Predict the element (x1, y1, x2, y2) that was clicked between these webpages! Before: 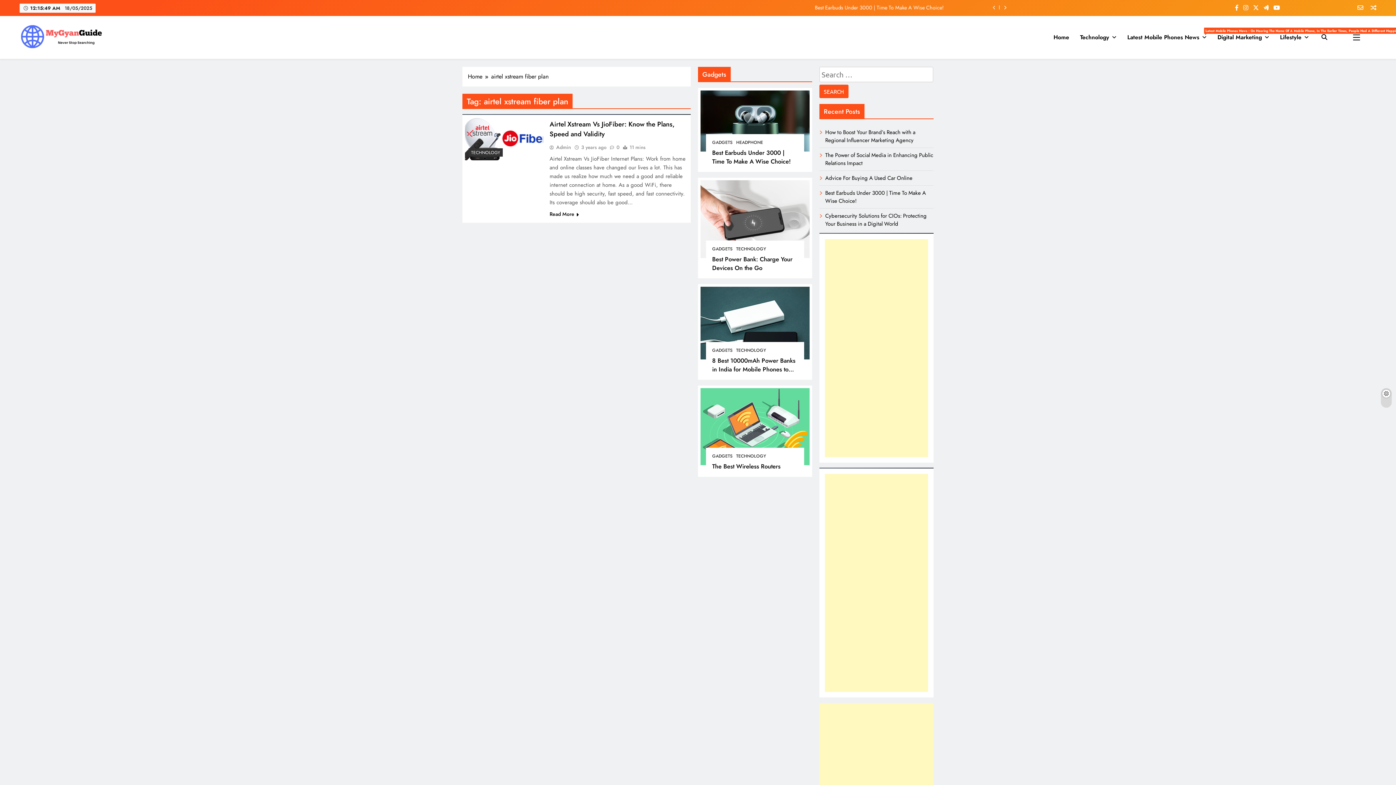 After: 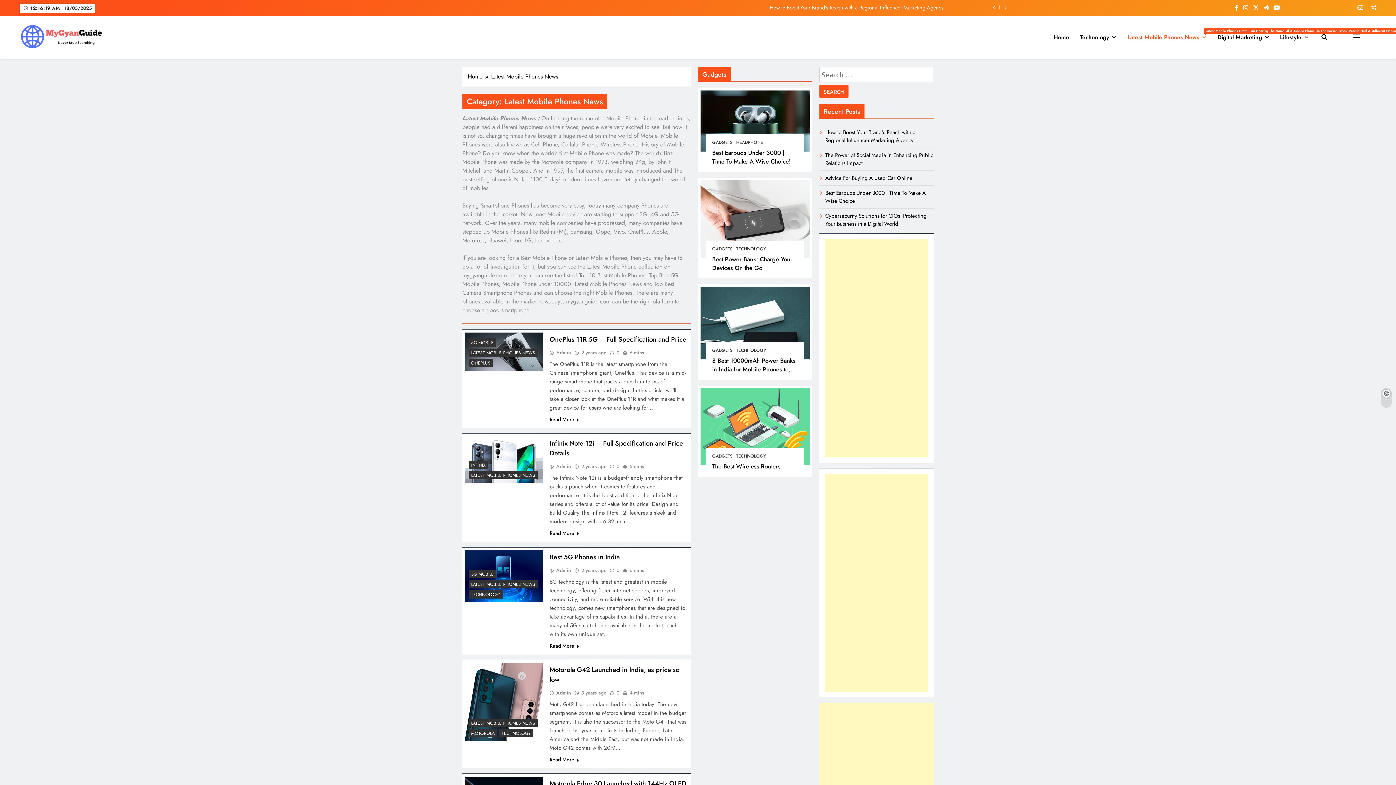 Action: bbox: (1122, 27, 1212, 47) label: Latest Mobile Phones News
Latest Mobile Phones News : On Hearing The Name Of A Mobile Phone, In The Earlier Times, People Had A Different Happiness On Their Faces, People Were Very Excited To See. But Now It Is Not So, Changing Times Have Brought A Huge Revolution In The World Of Mobile. Mobile Phones Were Also Known As Cell Phone, Cellular Phone, Wireless Phone. History Of Mobile Phone? Do You Know When The World’s First Mobile Phone Was Made? The World’s First Mobile Phone Was Made By The Motorola Company In 1973, Weighing 2Kg, By John F. Mitchell And Martin Cooper. And In 1997, The First Camera Mobile Was Introduced And The Best Selling Phone Is Nokia 1100.Today’s Modern Times Have Completely Changed The World Of Mobiles. Buying Smartphone Phones Has Become Very Easy, Today Many Company Phones Are Available In The Market. Now Most Mobile Device Are Starting To Support 3G, 4G And 5G Network. Over The Years, Many Mobile Companies Have Progressed, Many Companies Have Stepped Up Mobile Phones Like Redmi (Mi), Samsung, Oppo, Vivo, OnePlus, Apple, Motorola, Huawei, Iqoo, LG, Lenovo Etc. If You Are Looking For A Best Mobile Phone Or Latest Mobile Phones, Then You May Have To…